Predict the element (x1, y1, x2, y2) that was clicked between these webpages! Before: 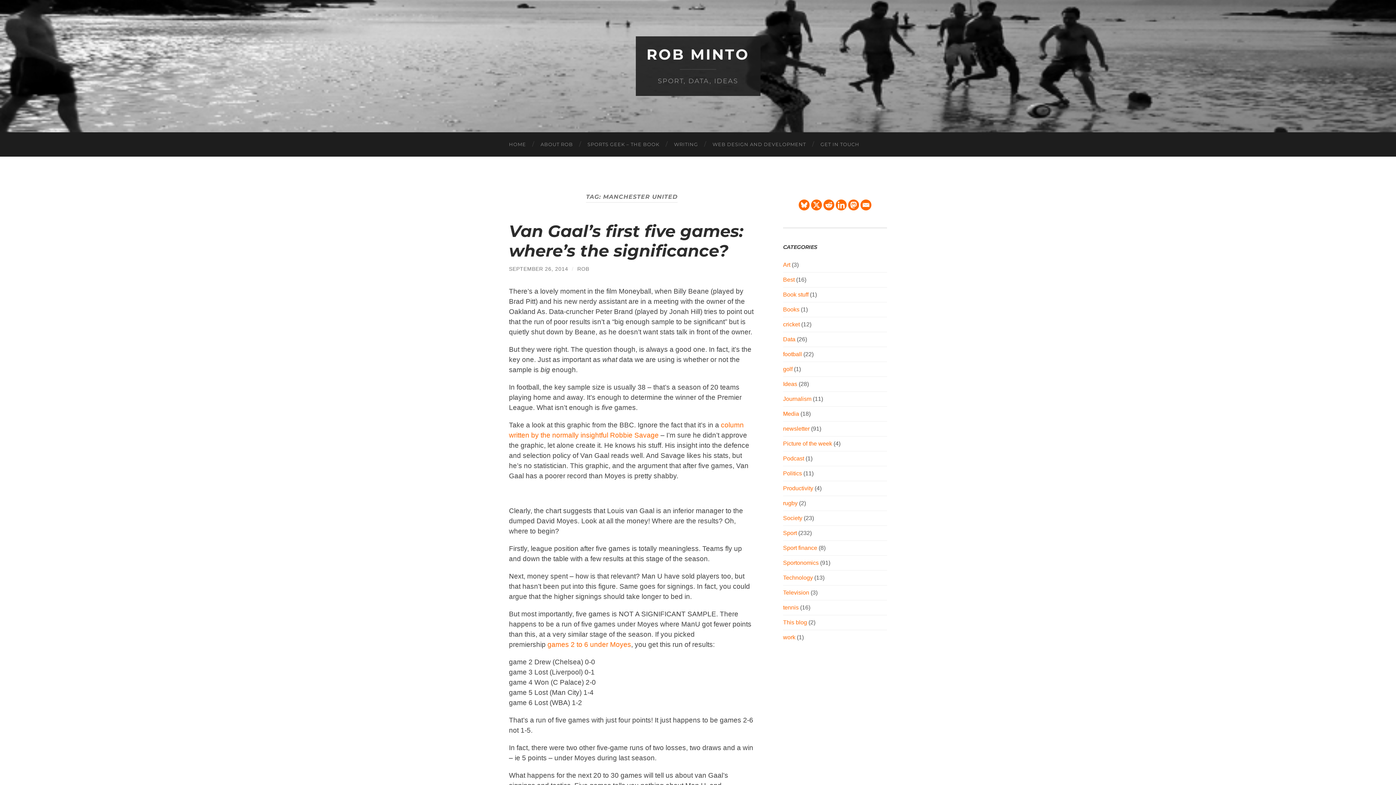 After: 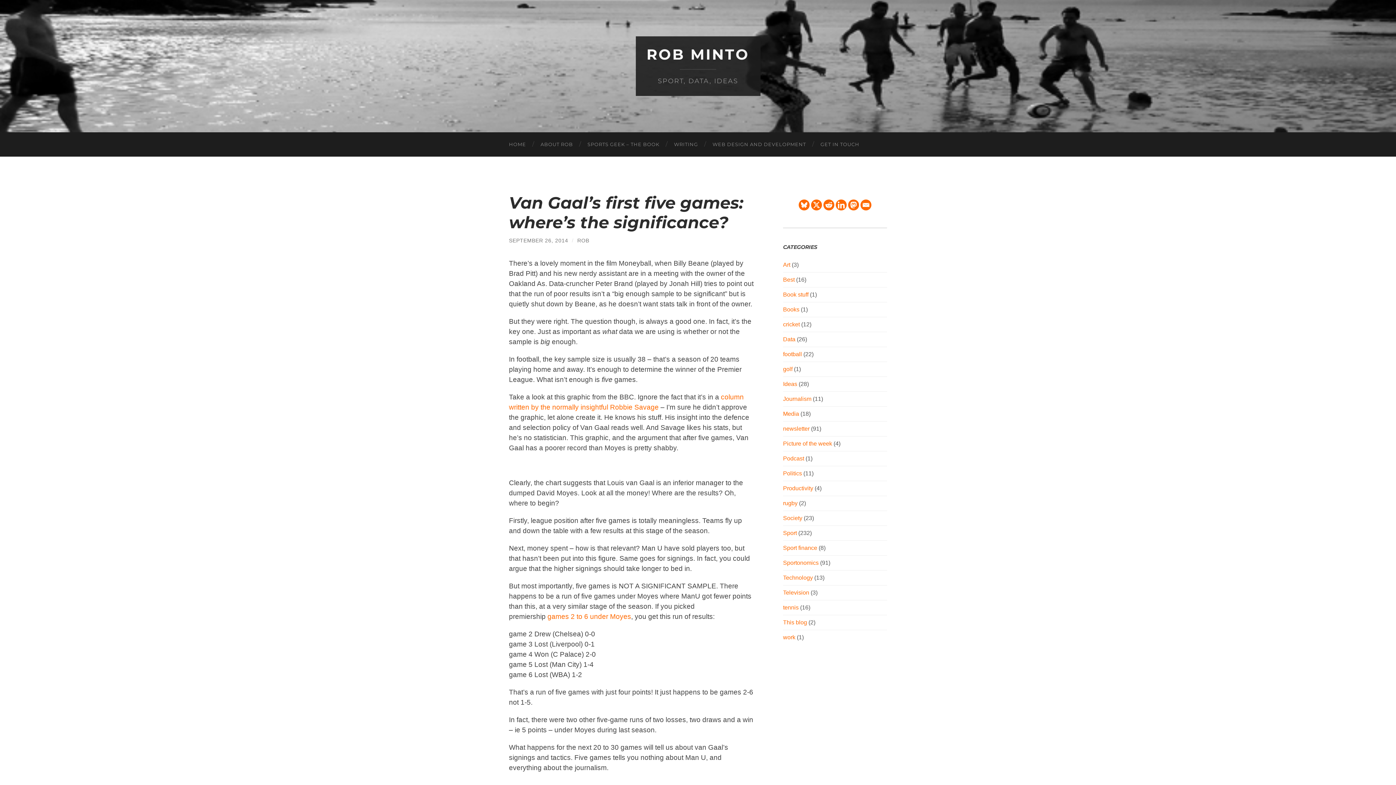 Action: bbox: (509, 266, 568, 271) label: SEPTEMBER 26, 2014